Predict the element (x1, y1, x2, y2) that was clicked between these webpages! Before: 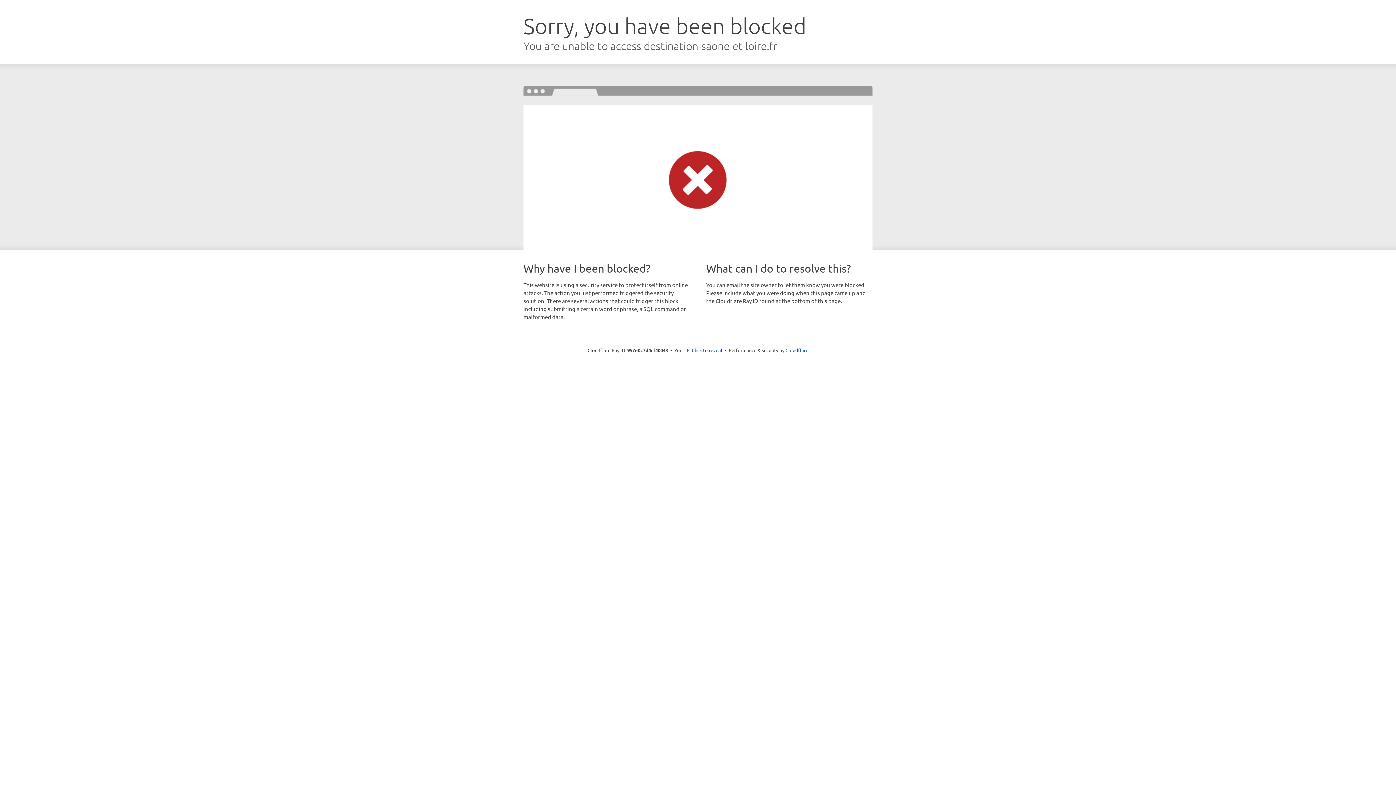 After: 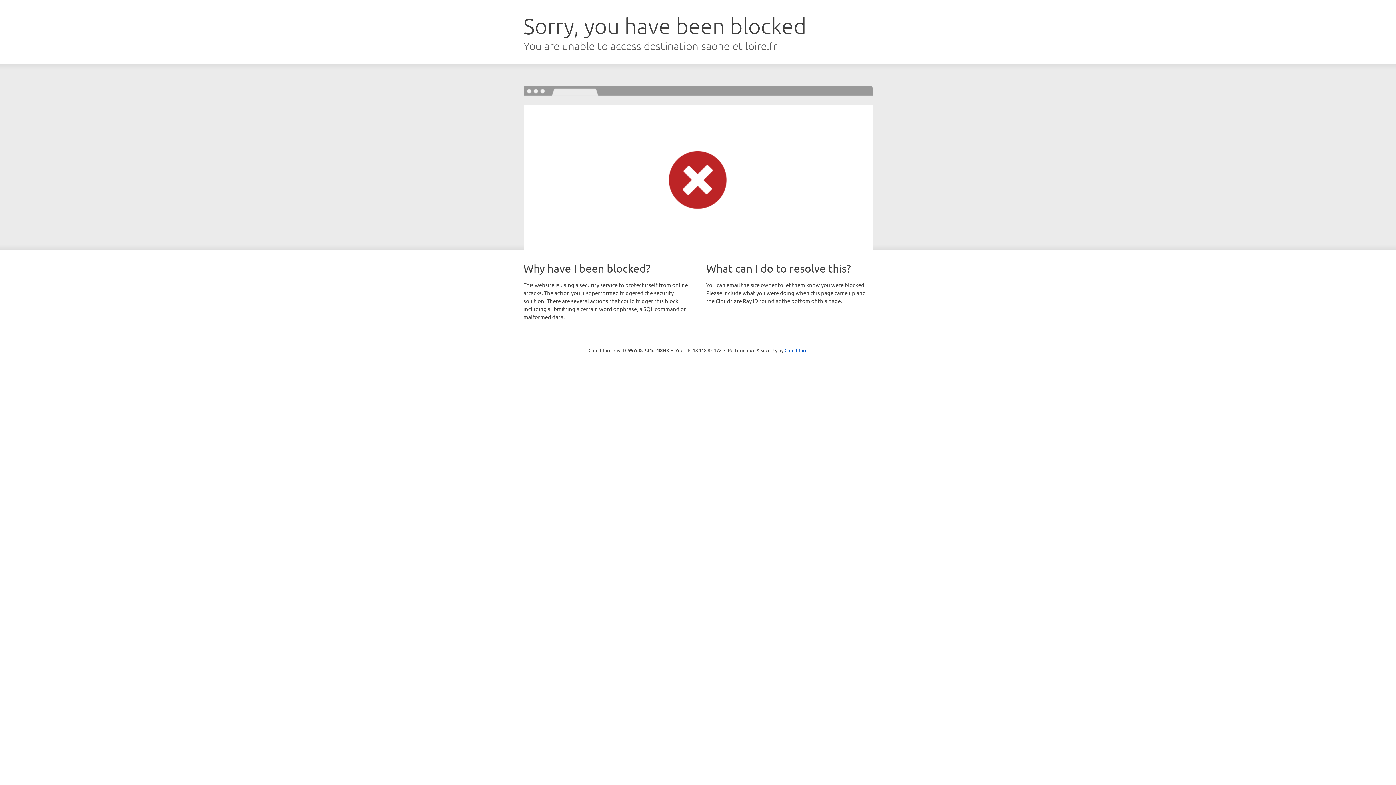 Action: label: Click to reveal bbox: (692, 346, 722, 353)